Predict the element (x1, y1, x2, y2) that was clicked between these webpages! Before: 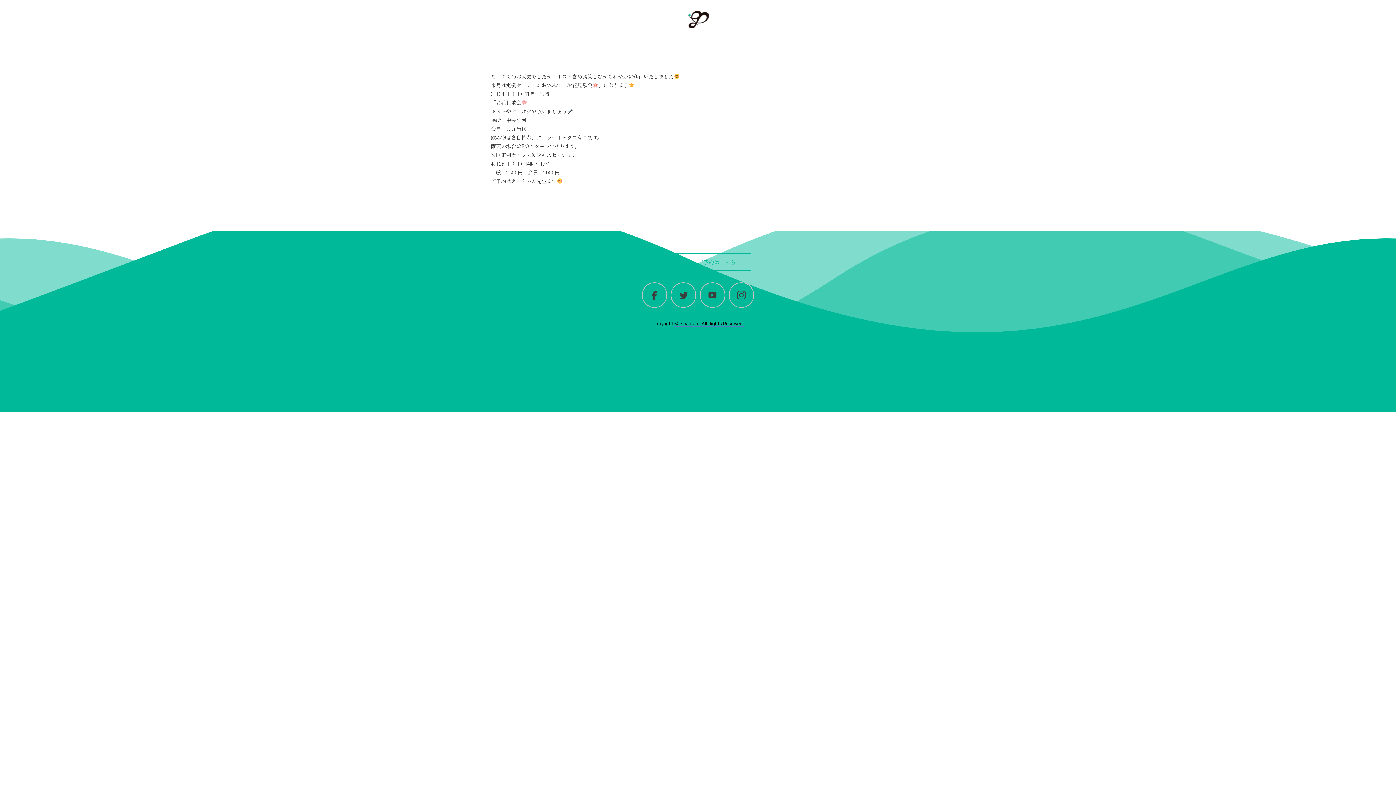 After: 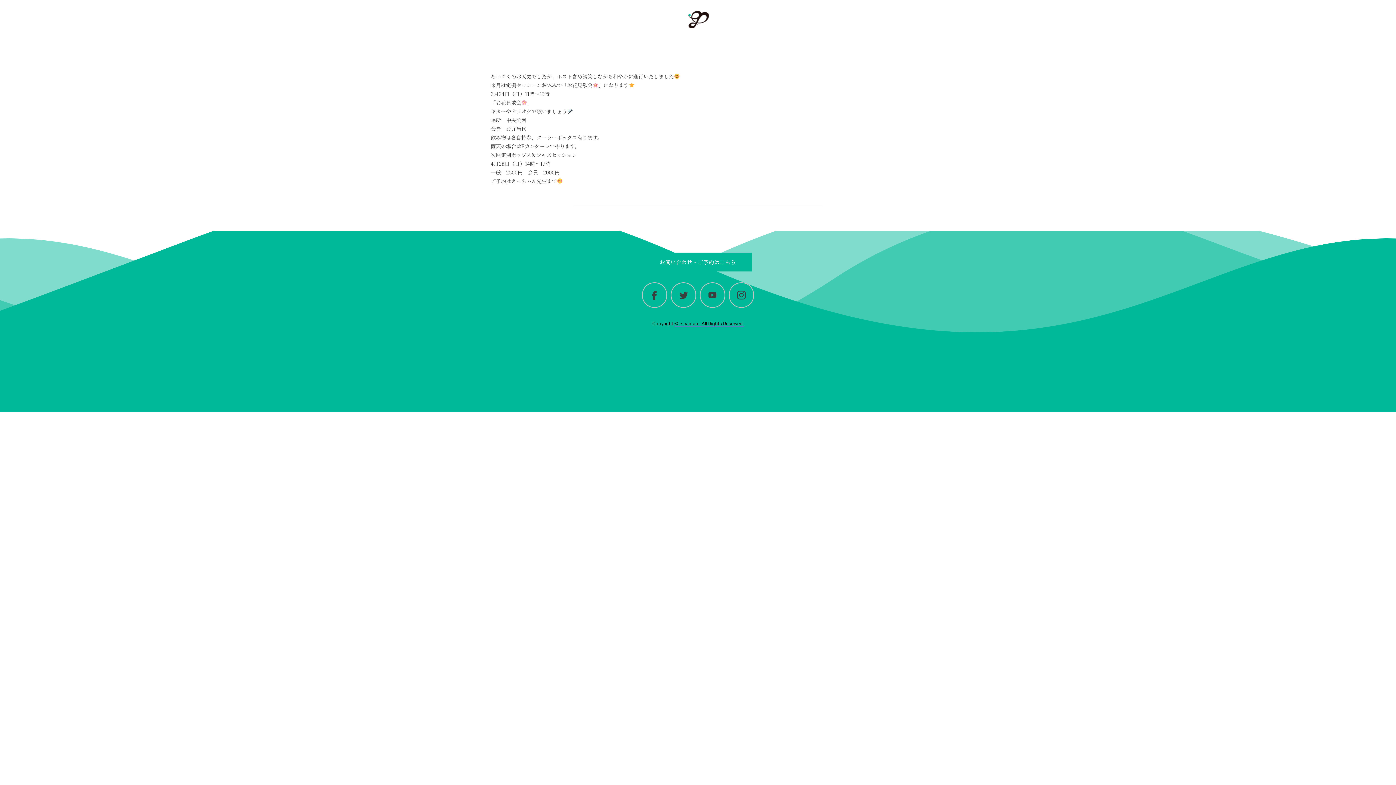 Action: label: お問い合わせ・ご予約はこちら bbox: (644, 252, 751, 271)